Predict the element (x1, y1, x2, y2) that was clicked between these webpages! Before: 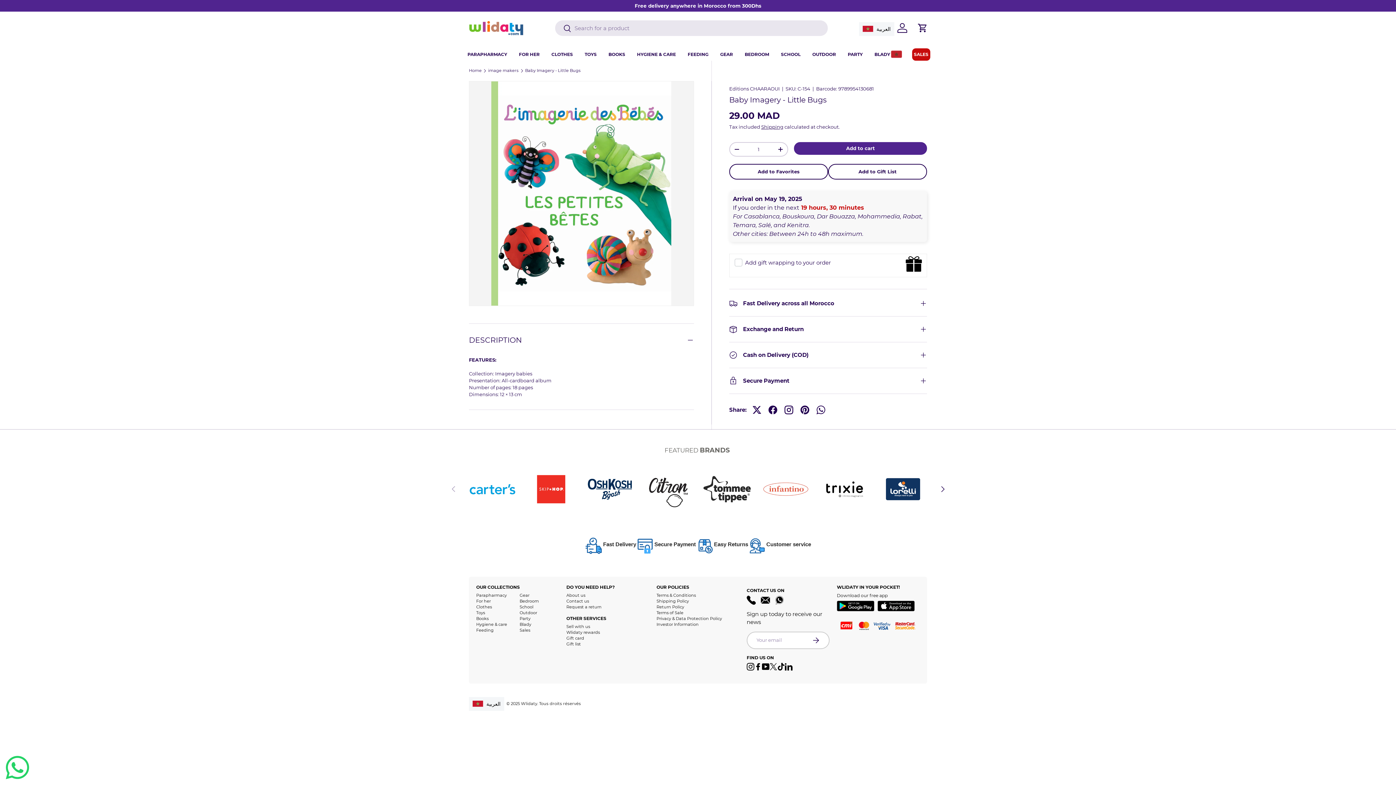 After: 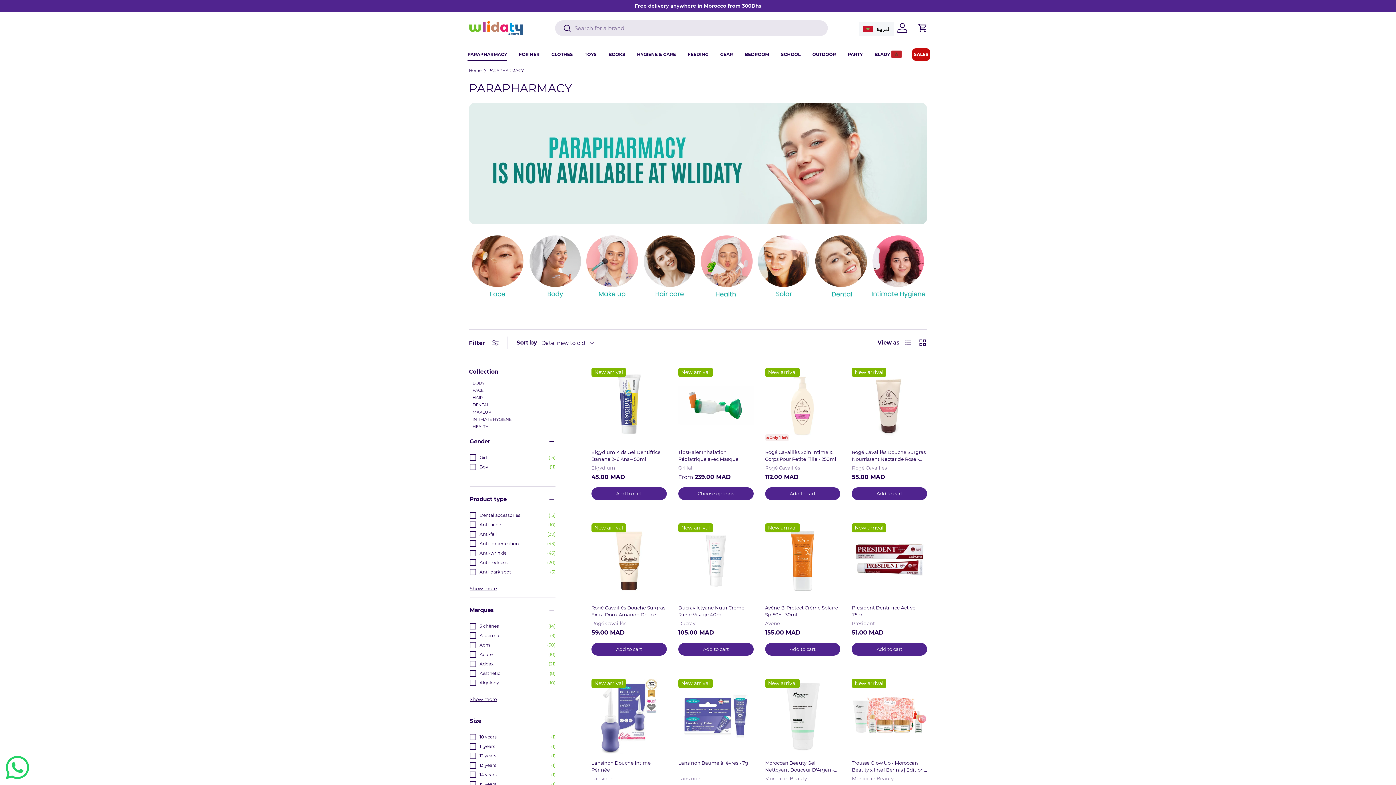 Action: label: Parapharmacy bbox: (476, 592, 506, 598)